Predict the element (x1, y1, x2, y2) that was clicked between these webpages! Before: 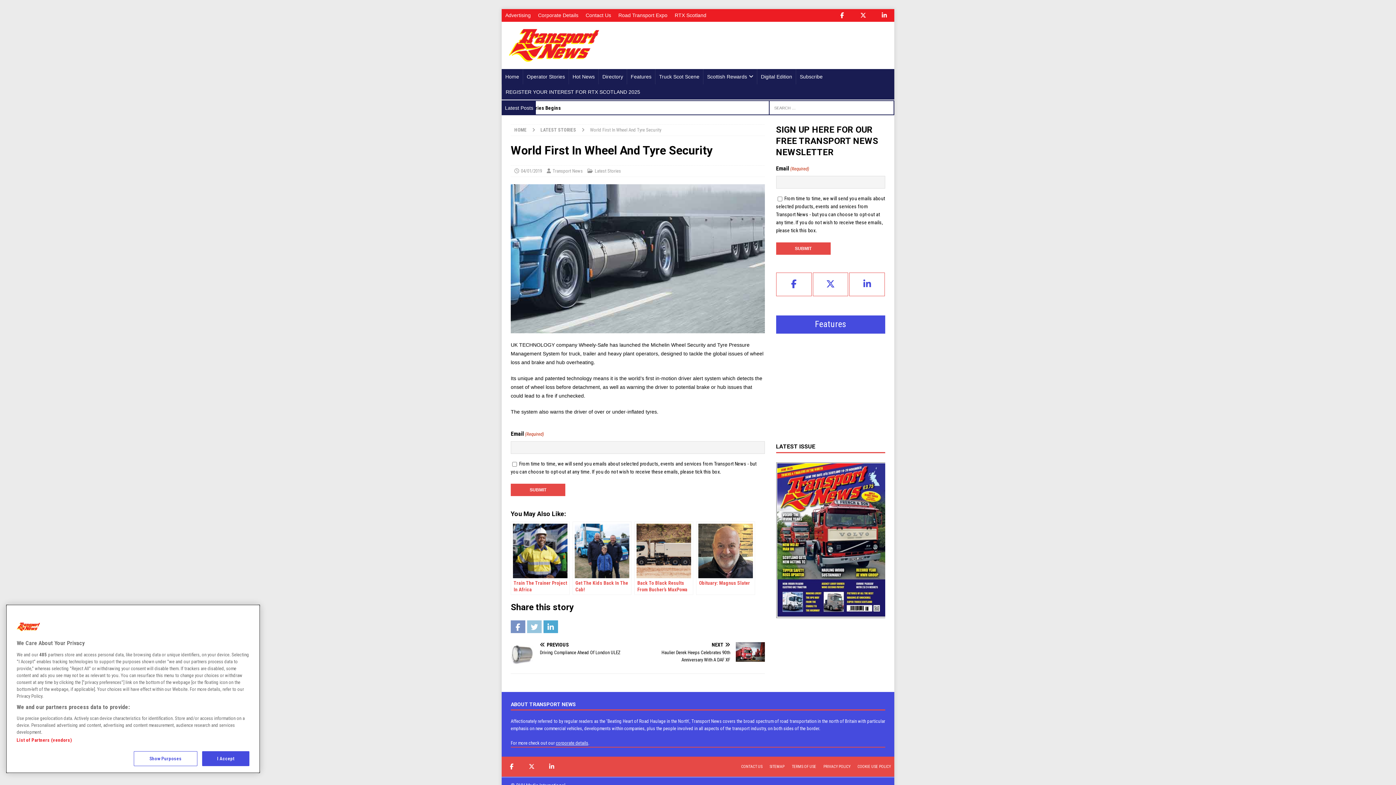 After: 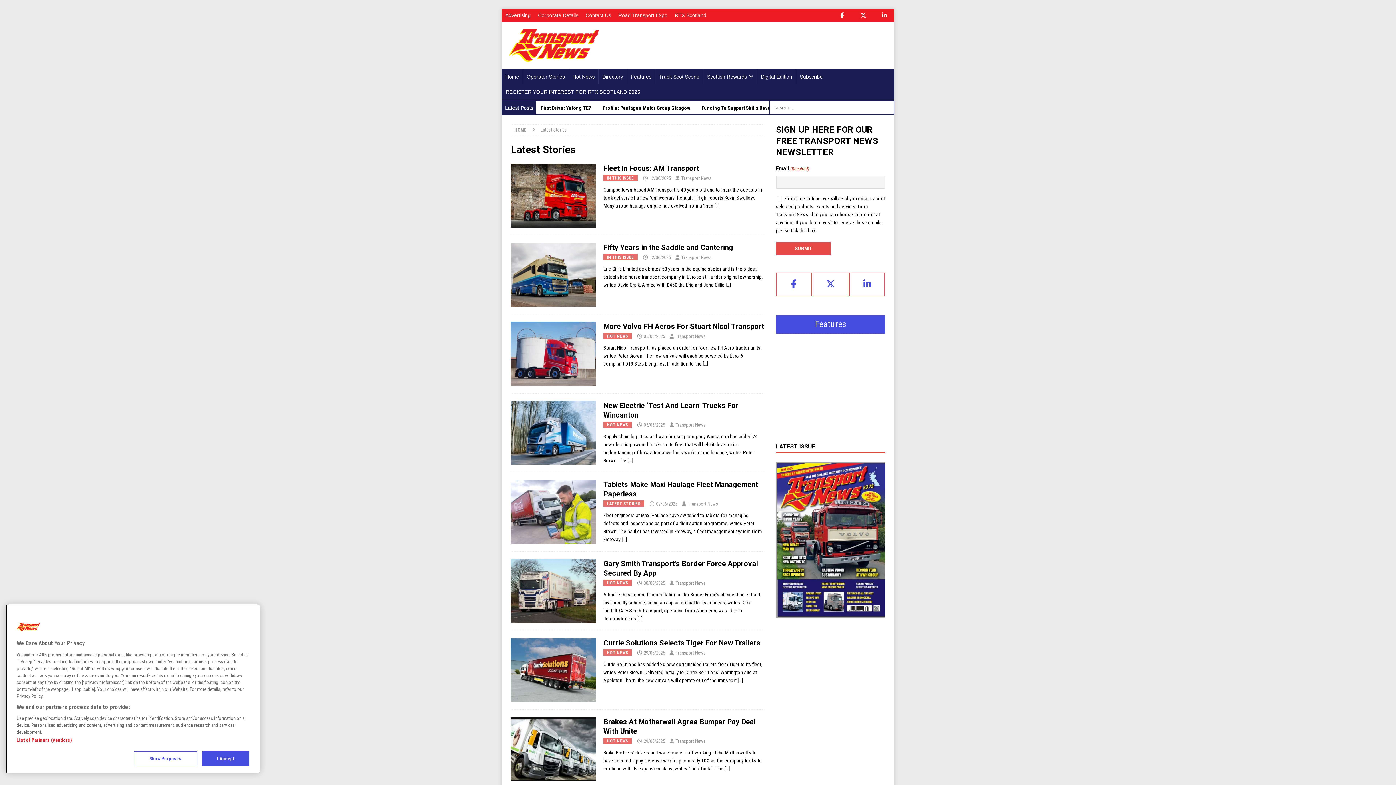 Action: bbox: (594, 168, 621, 173) label: Latest Stories